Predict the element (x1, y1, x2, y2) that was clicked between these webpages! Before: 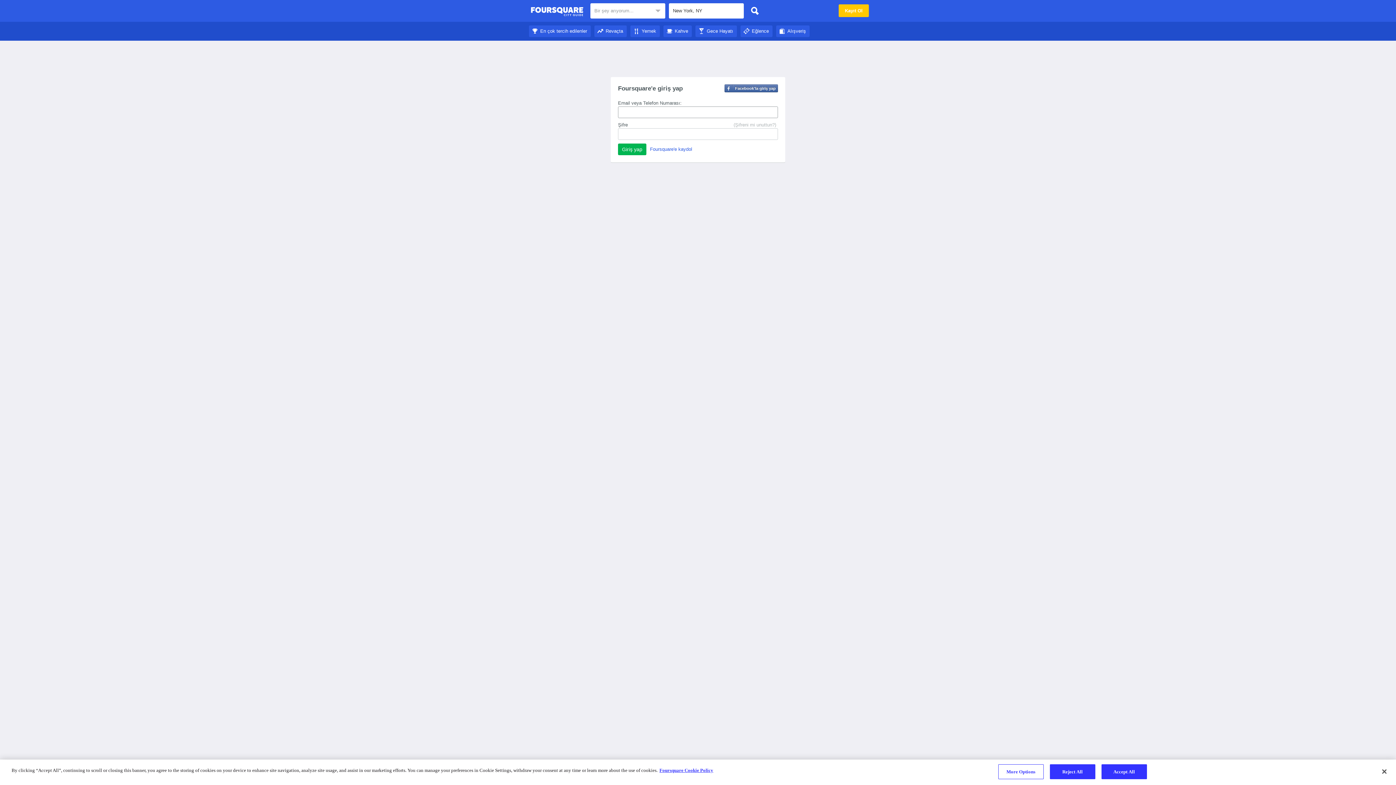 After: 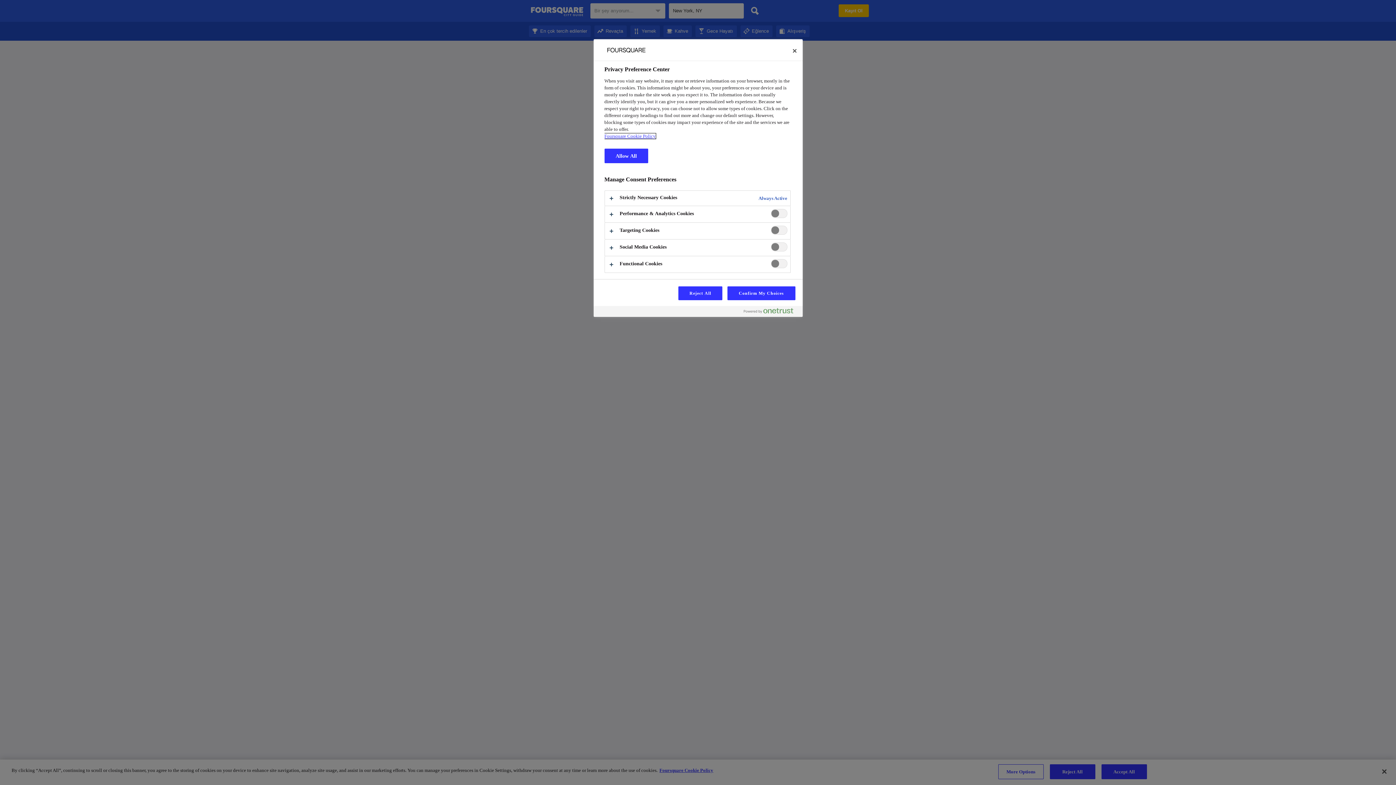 Action: bbox: (998, 764, 1043, 779) label: More Options